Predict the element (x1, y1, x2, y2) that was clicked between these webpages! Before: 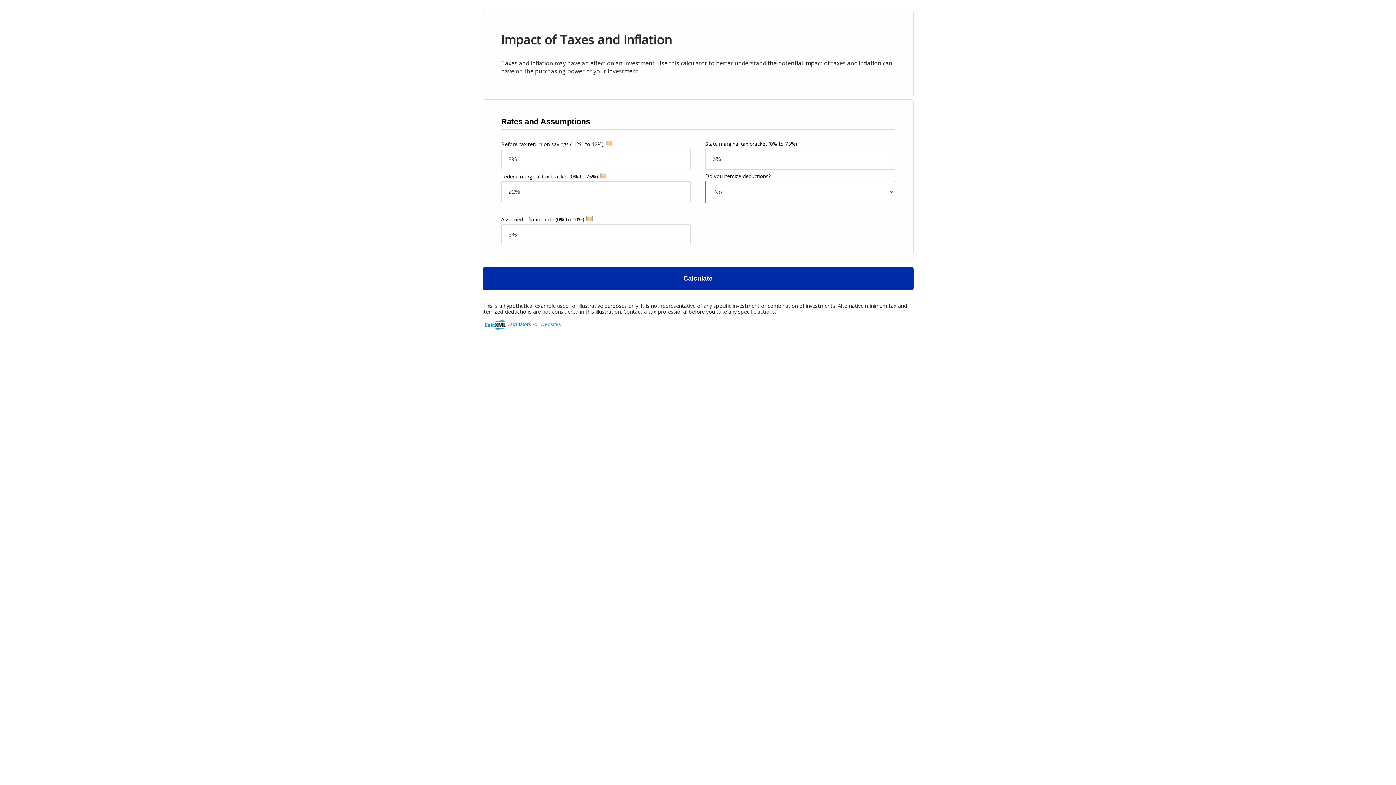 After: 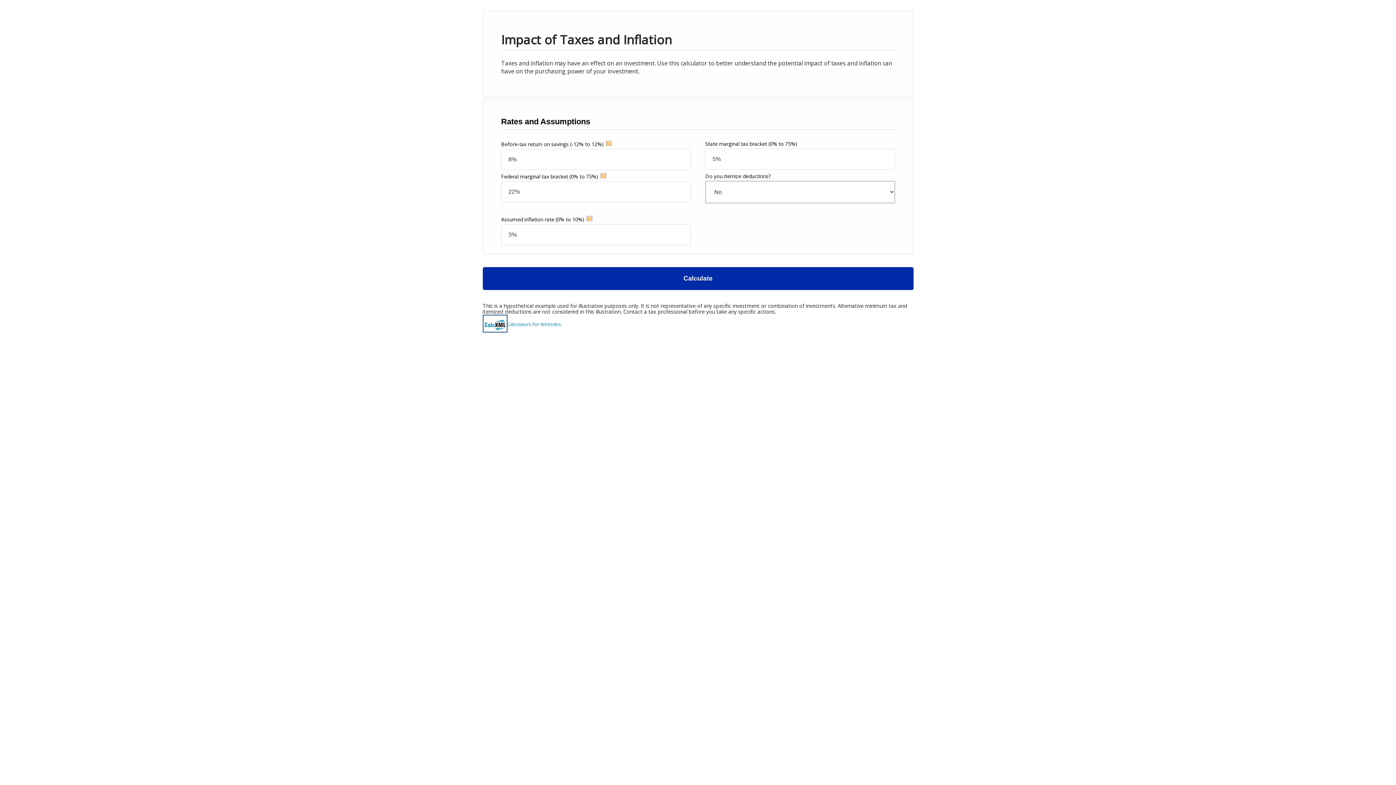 Action: bbox: (482, 314, 507, 332)